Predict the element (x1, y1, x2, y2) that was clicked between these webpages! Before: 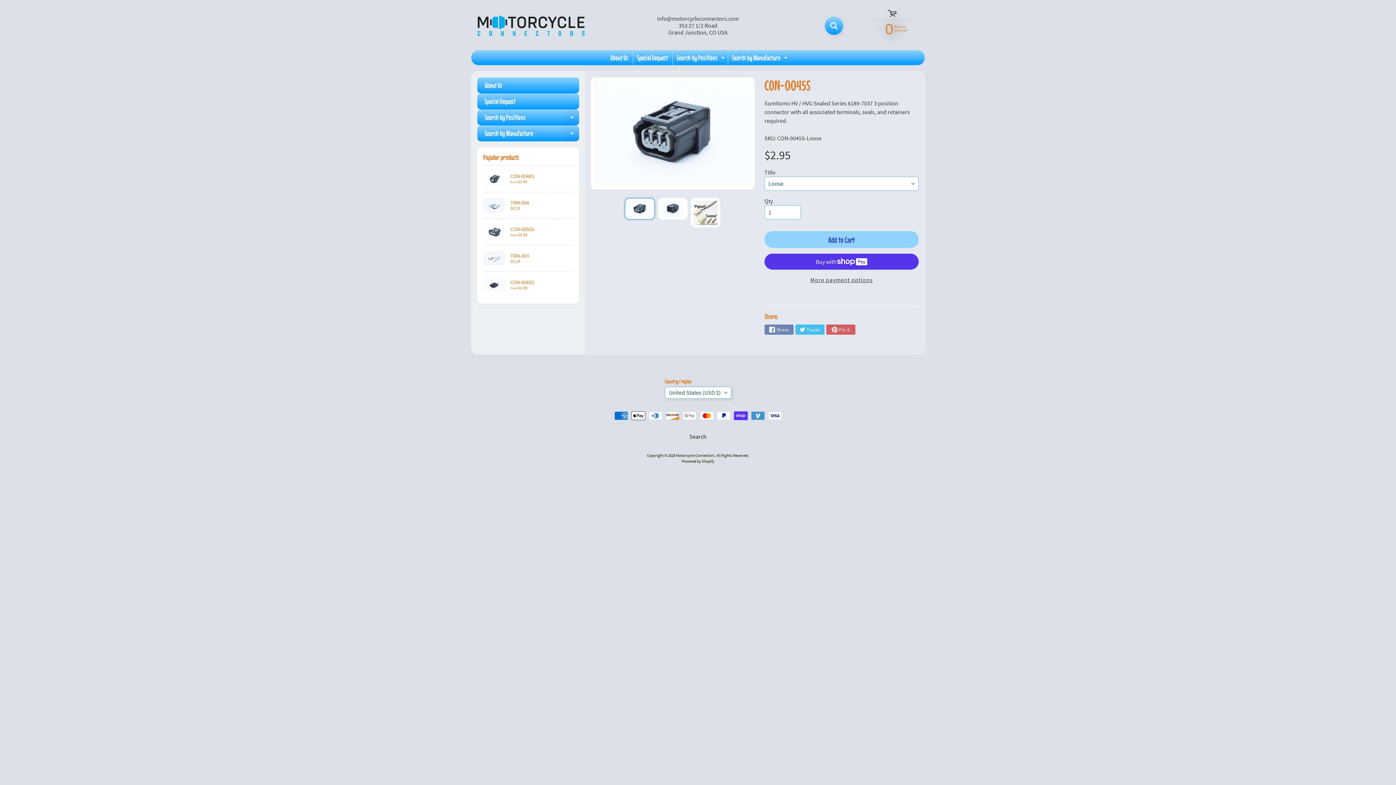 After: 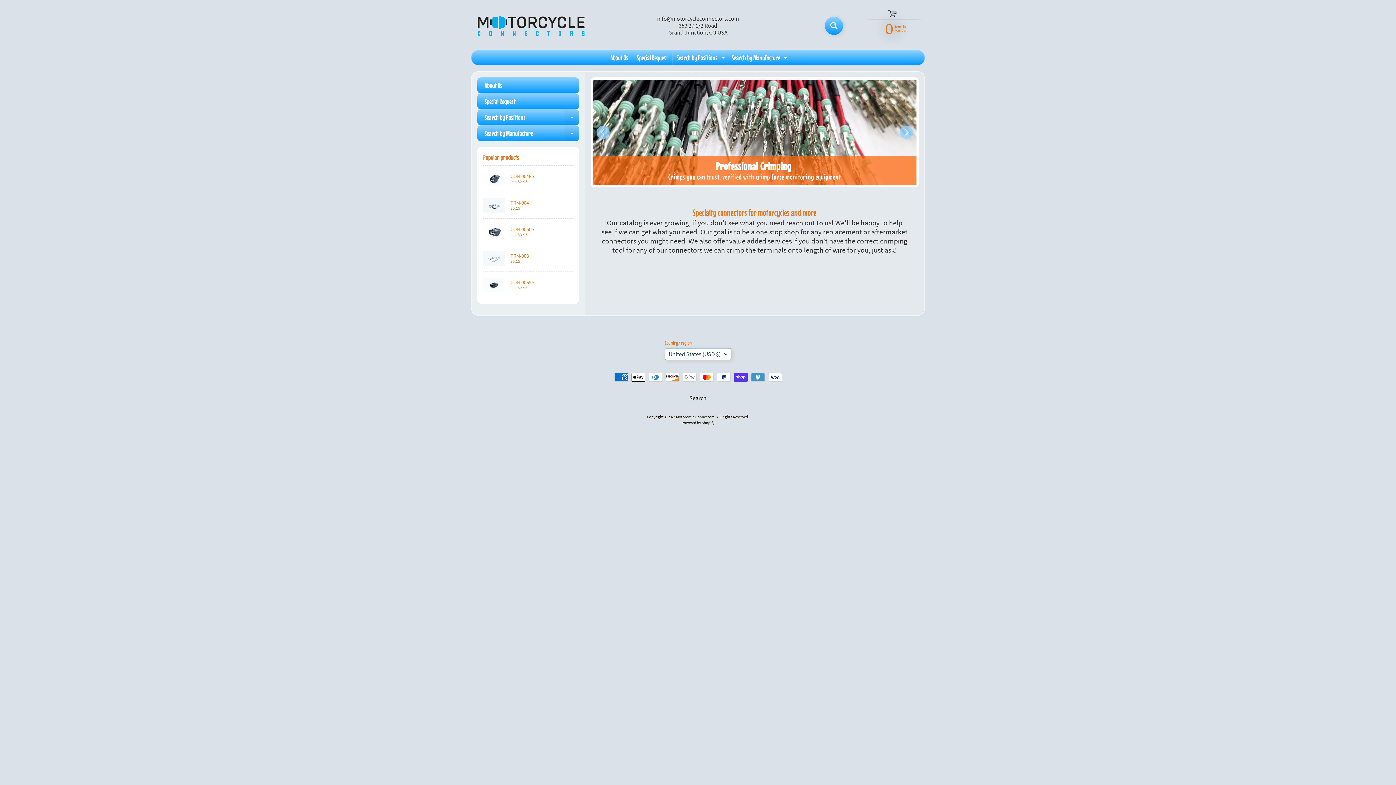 Action: label: Search by Manufacture
Expand child menu bbox: (728, 50, 789, 65)